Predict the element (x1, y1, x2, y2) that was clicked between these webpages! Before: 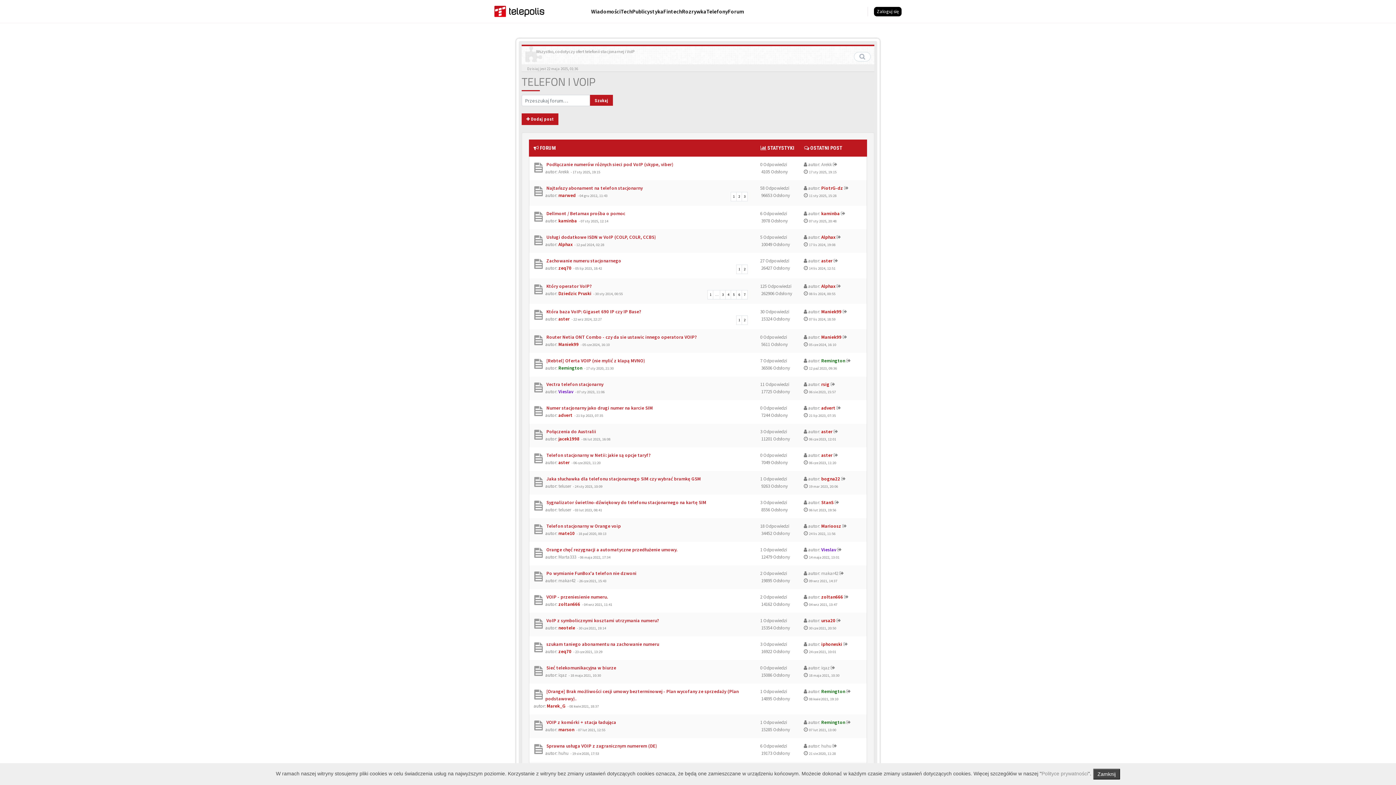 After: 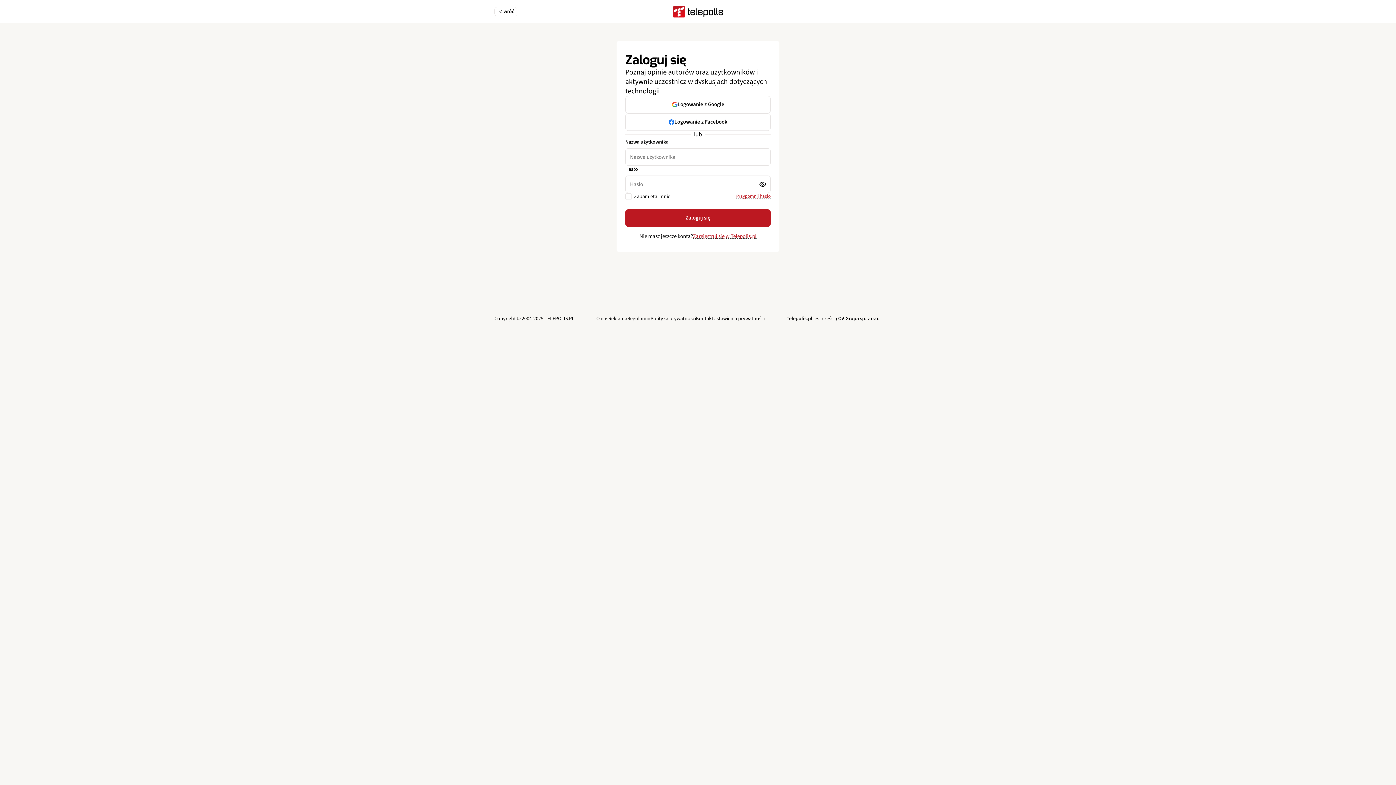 Action: bbox: (558, 290, 591, 296) label: Dziedzic Pruski